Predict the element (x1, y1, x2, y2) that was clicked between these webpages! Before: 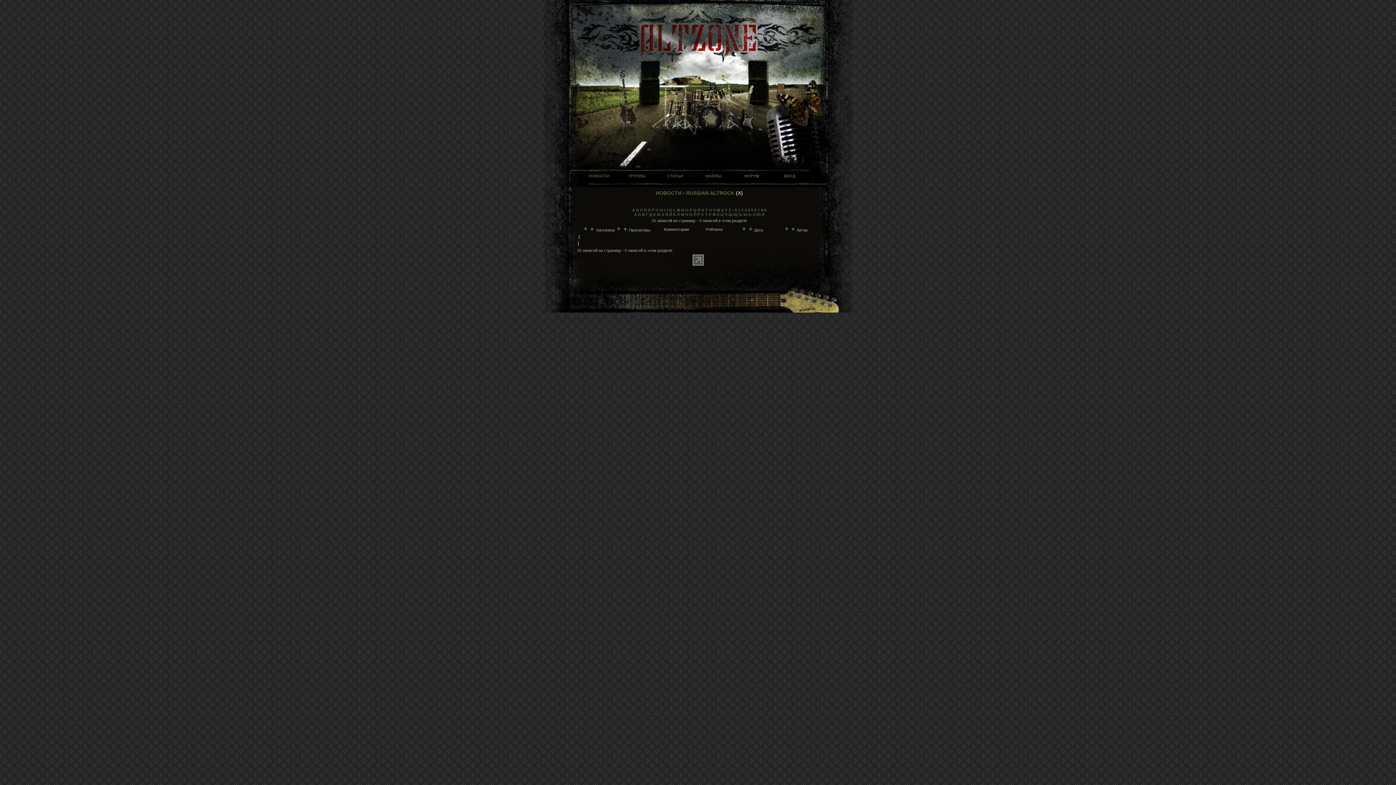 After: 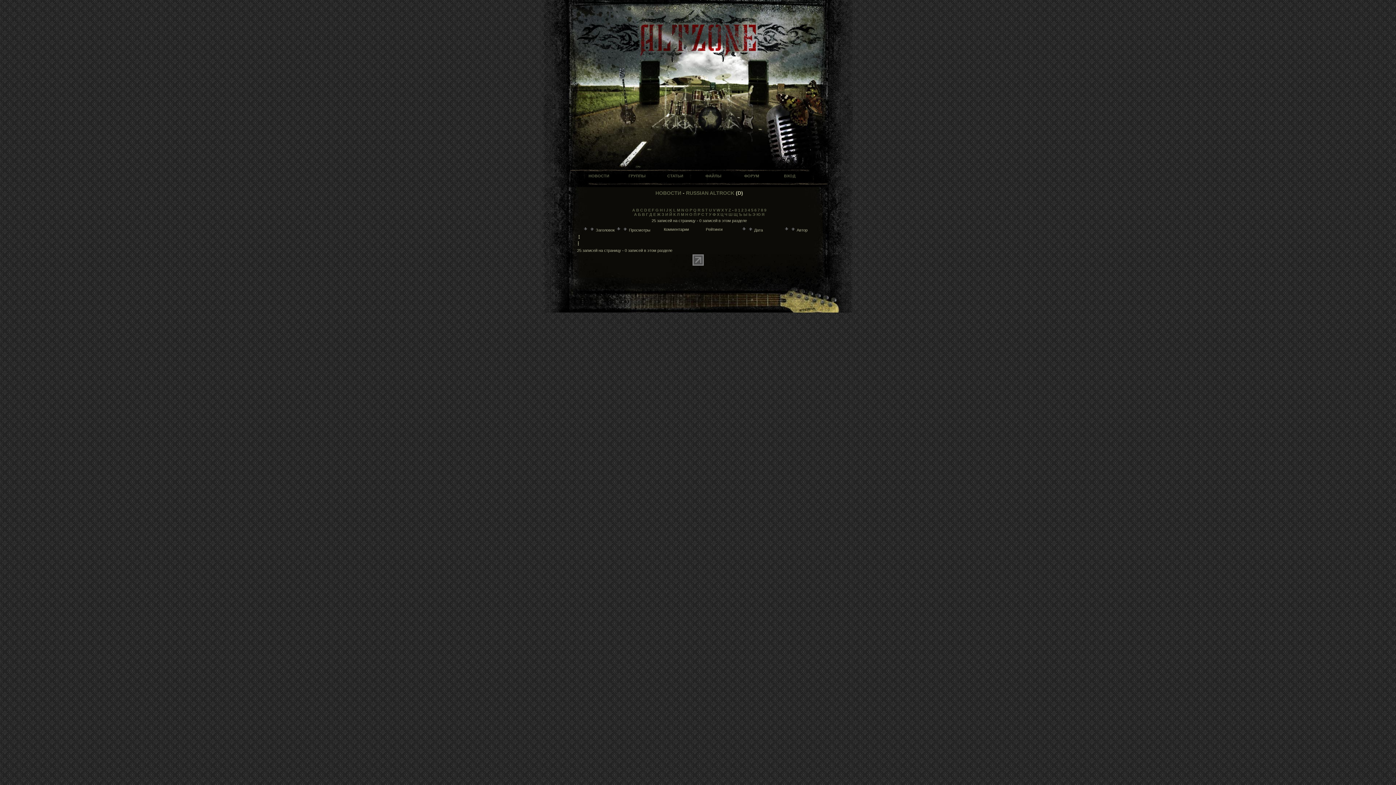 Action: label: D bbox: (644, 208, 647, 212)